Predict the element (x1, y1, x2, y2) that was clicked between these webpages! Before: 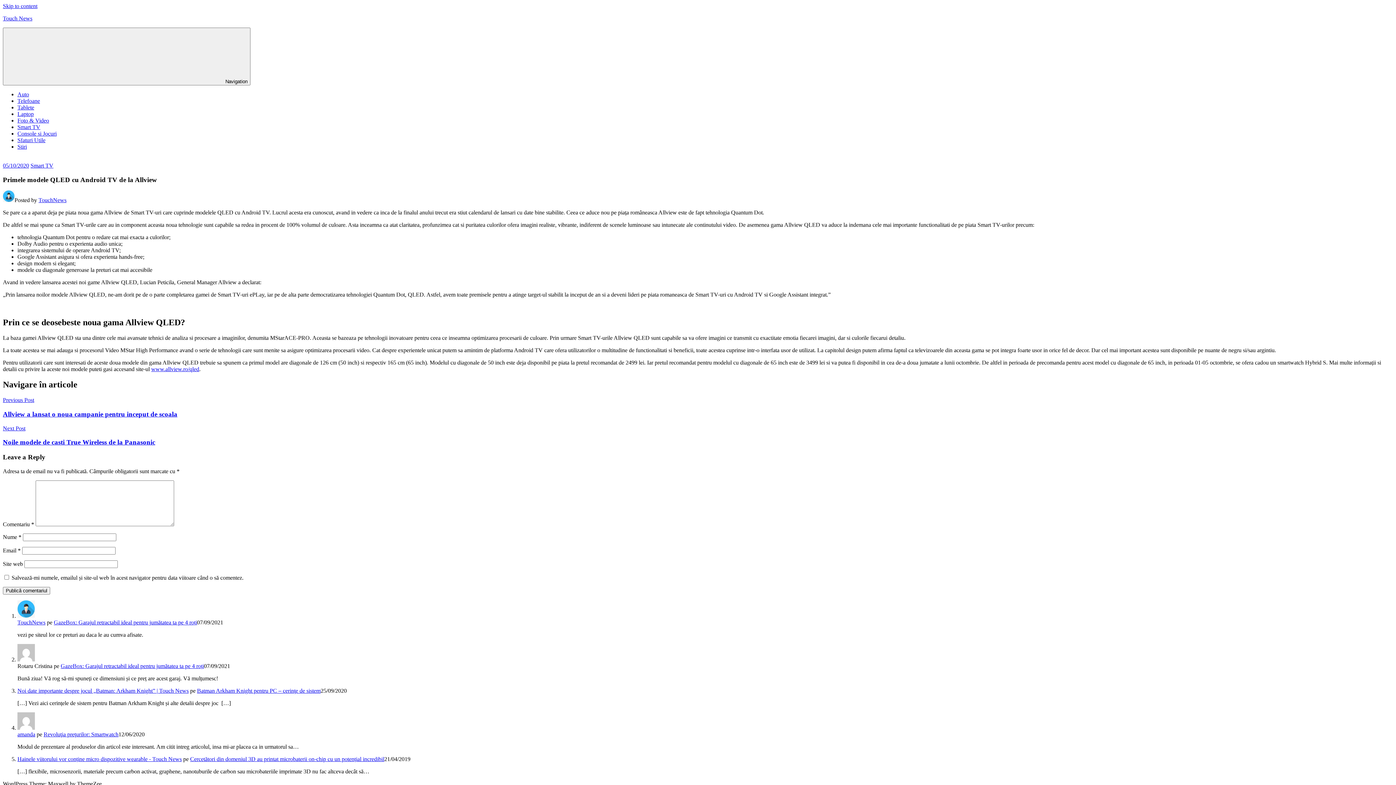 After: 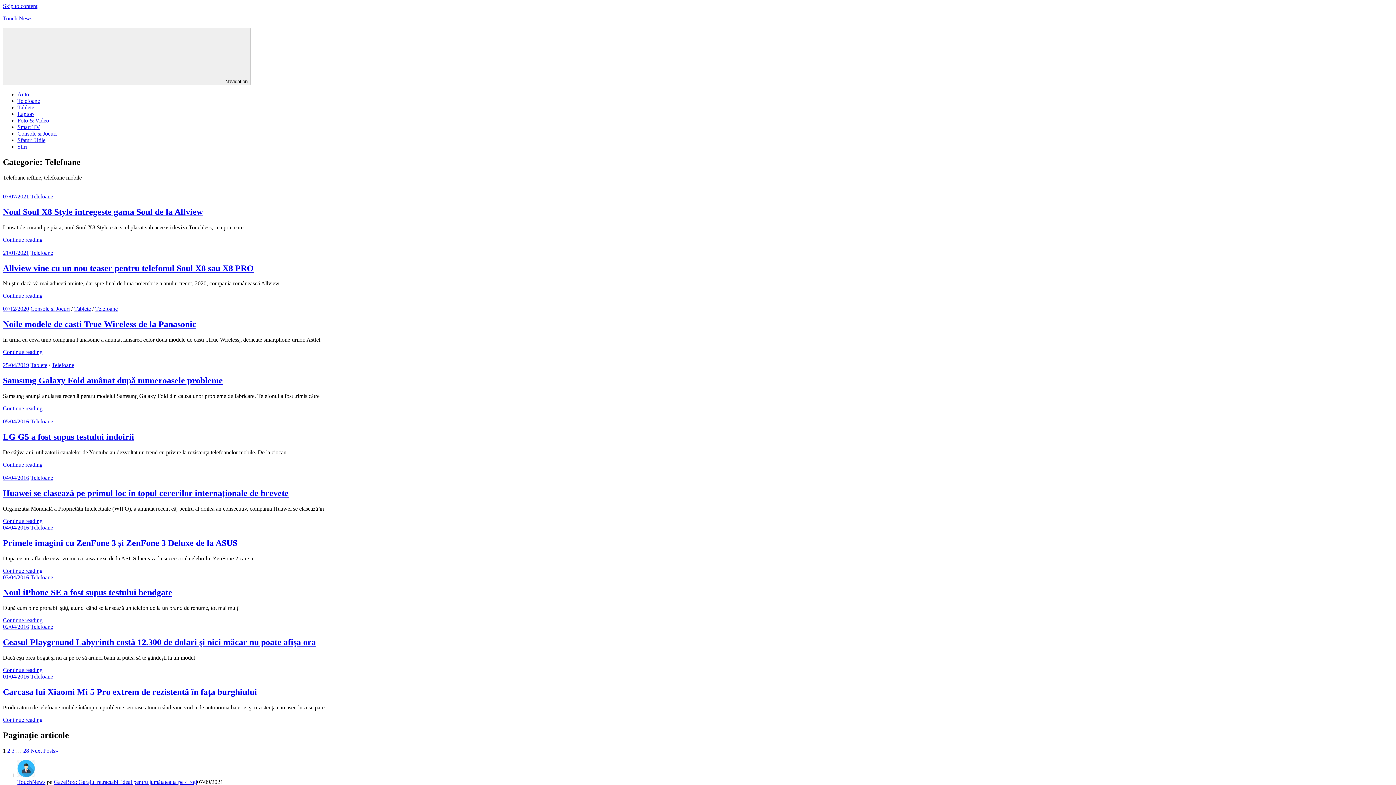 Action: bbox: (17, 97, 40, 104) label: Telefoane